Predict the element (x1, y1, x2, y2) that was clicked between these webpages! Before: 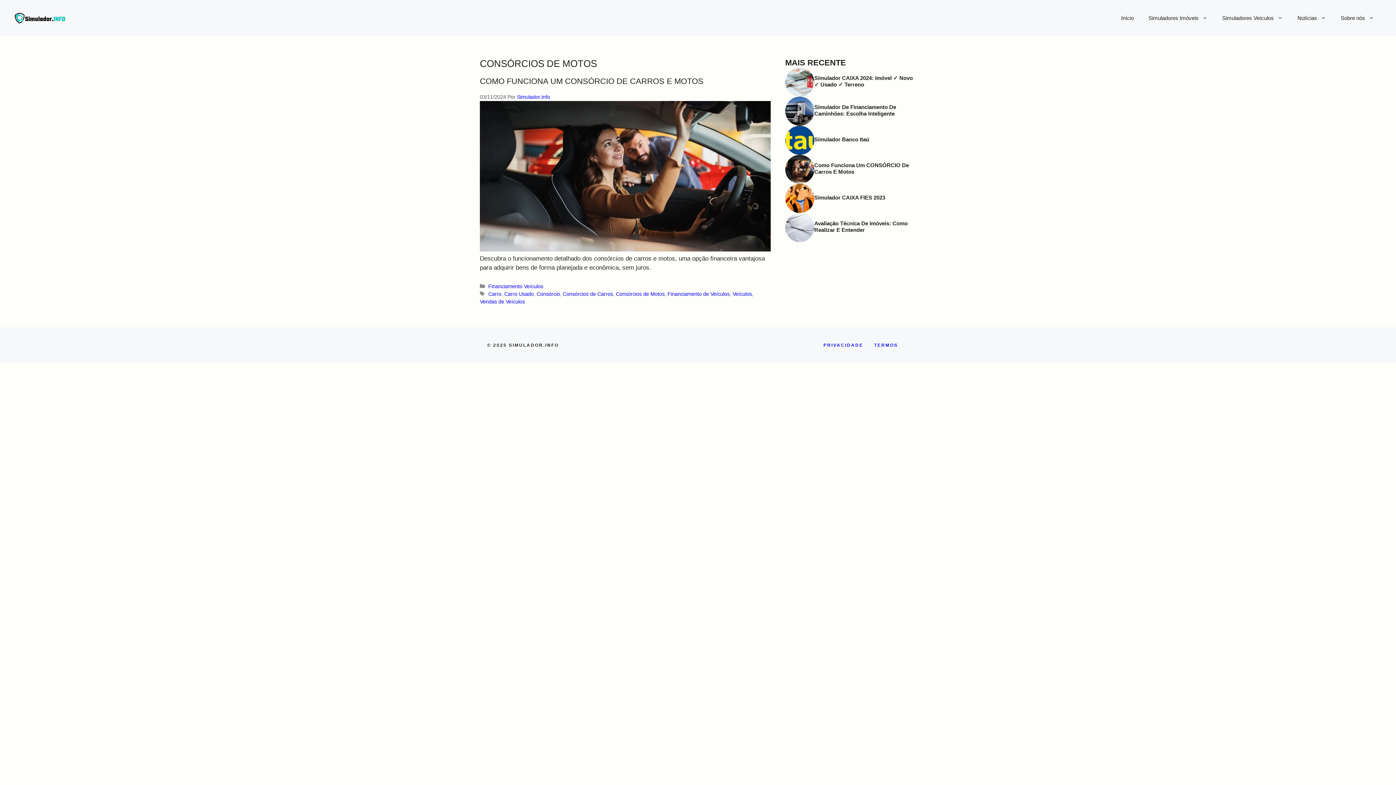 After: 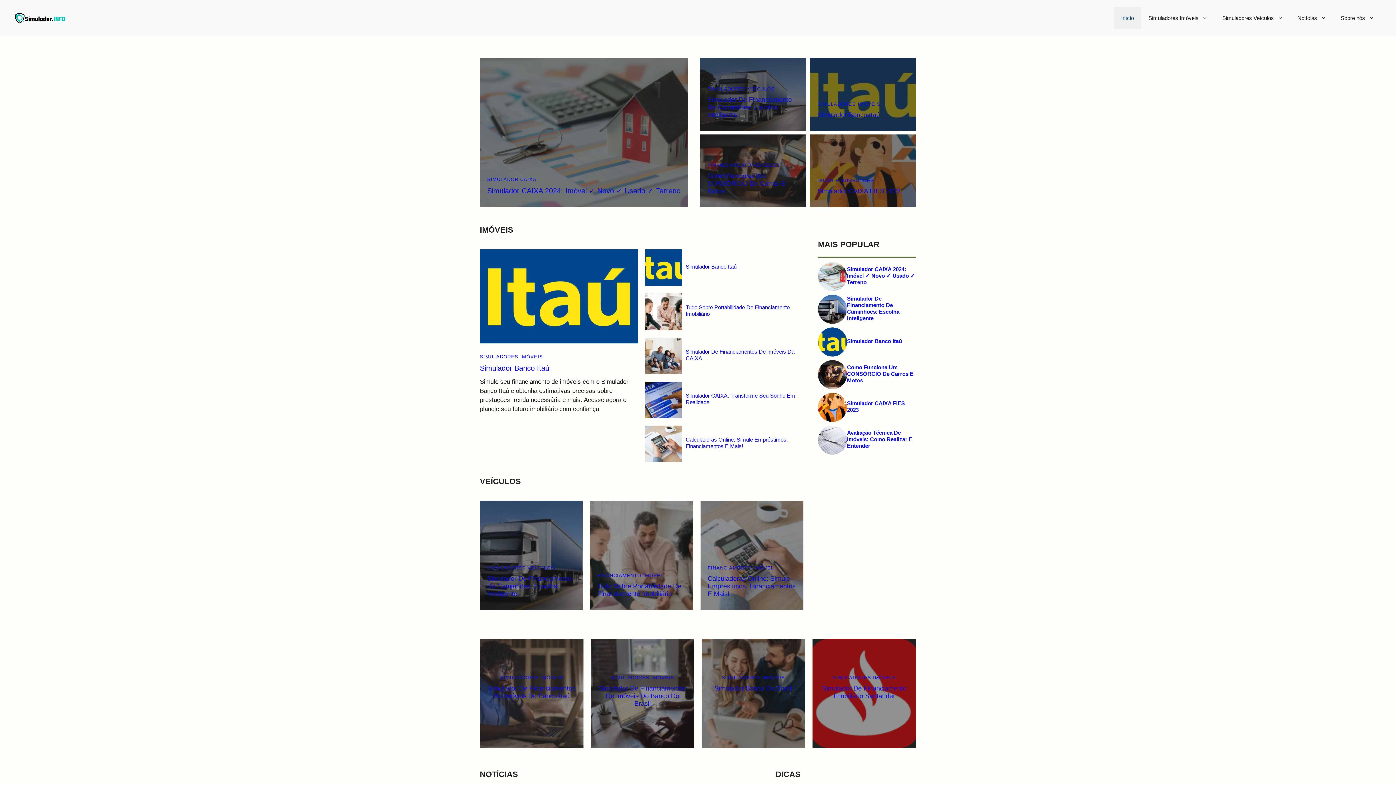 Action: bbox: (14, 14, 65, 21)